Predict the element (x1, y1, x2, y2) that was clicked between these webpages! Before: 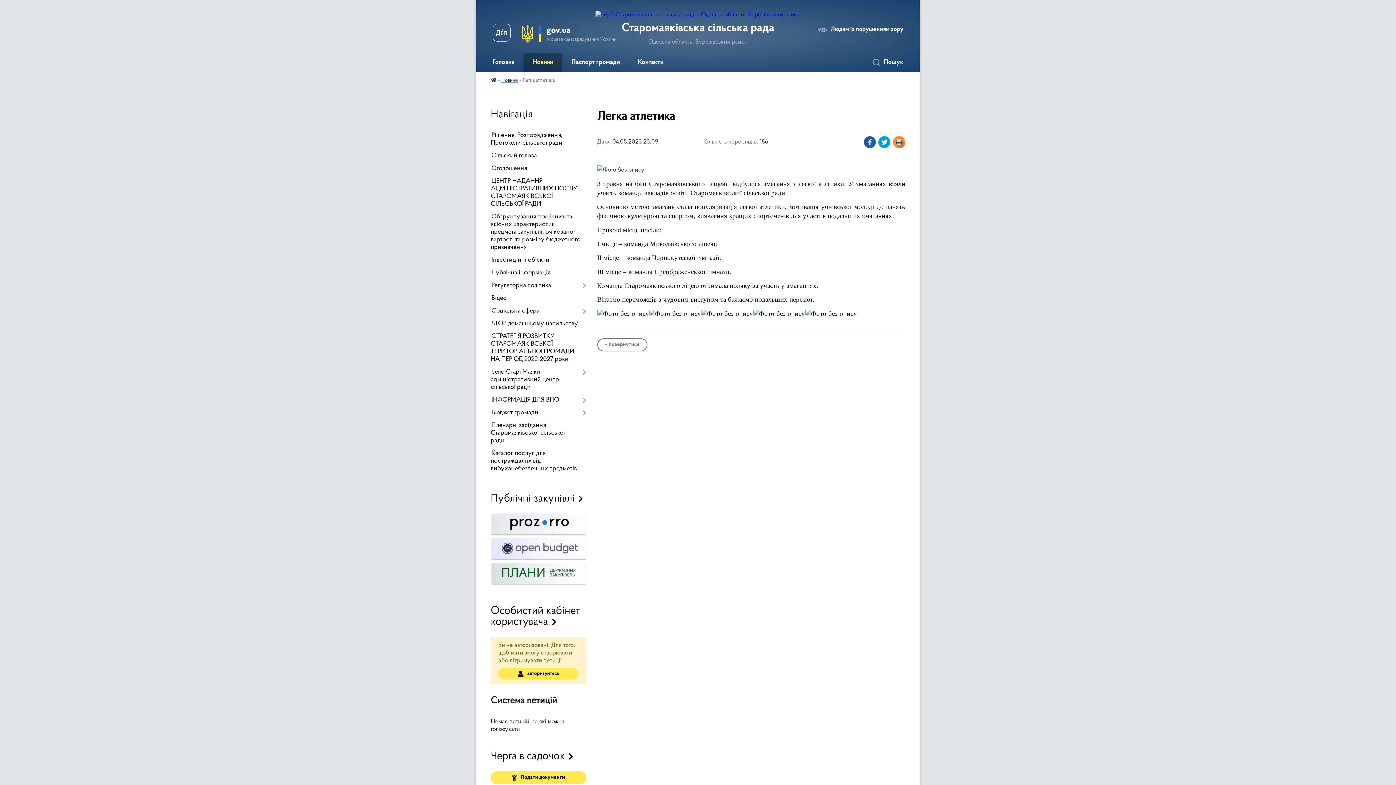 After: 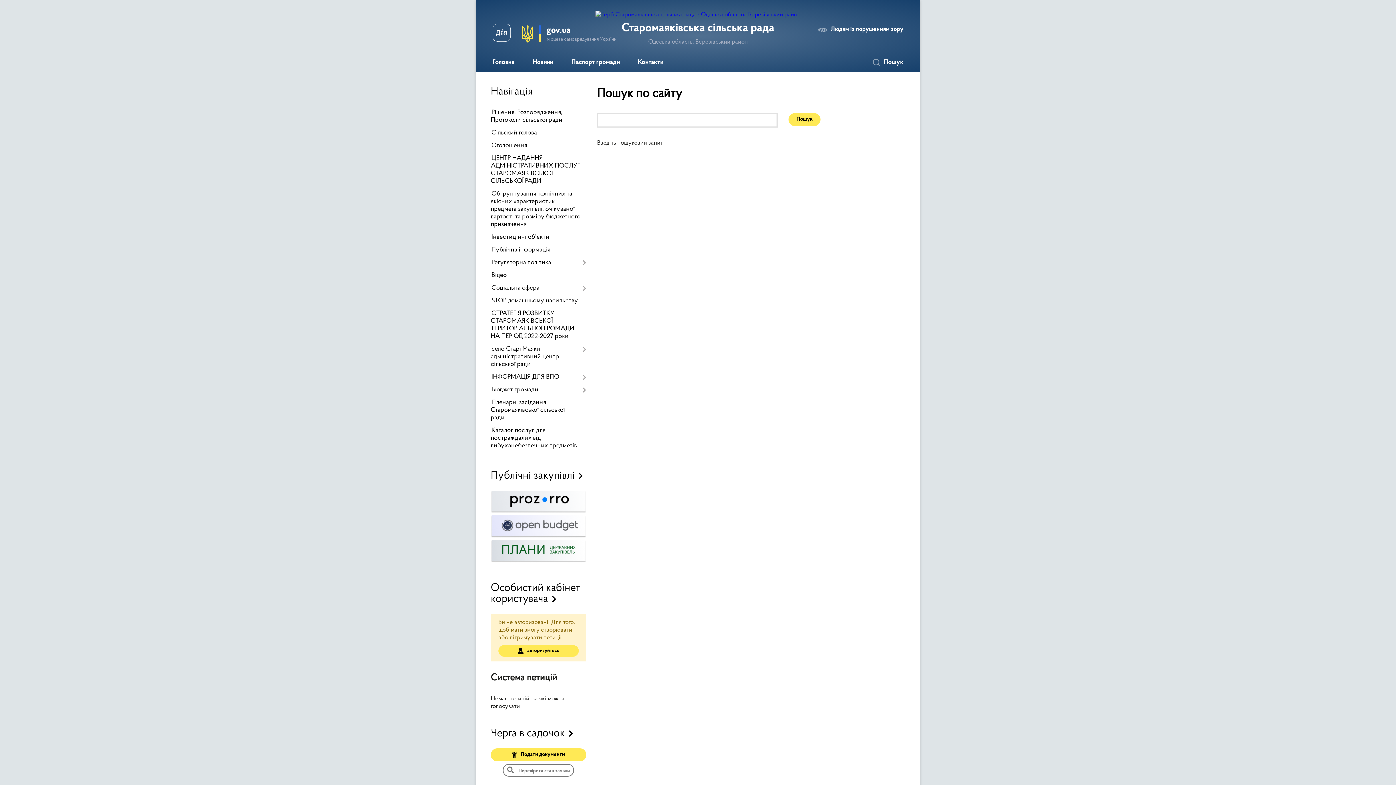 Action: bbox: (869, 53, 912, 72) label: Пошук